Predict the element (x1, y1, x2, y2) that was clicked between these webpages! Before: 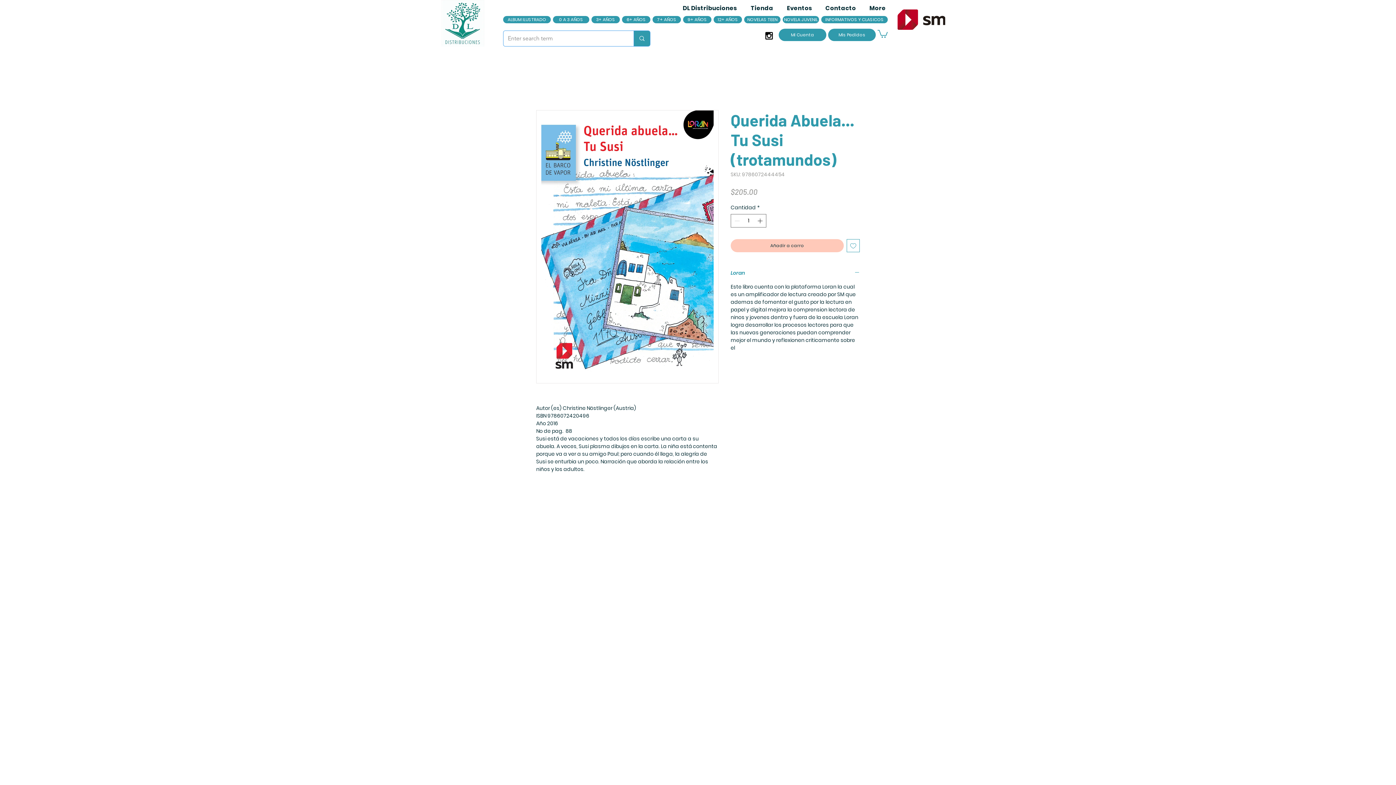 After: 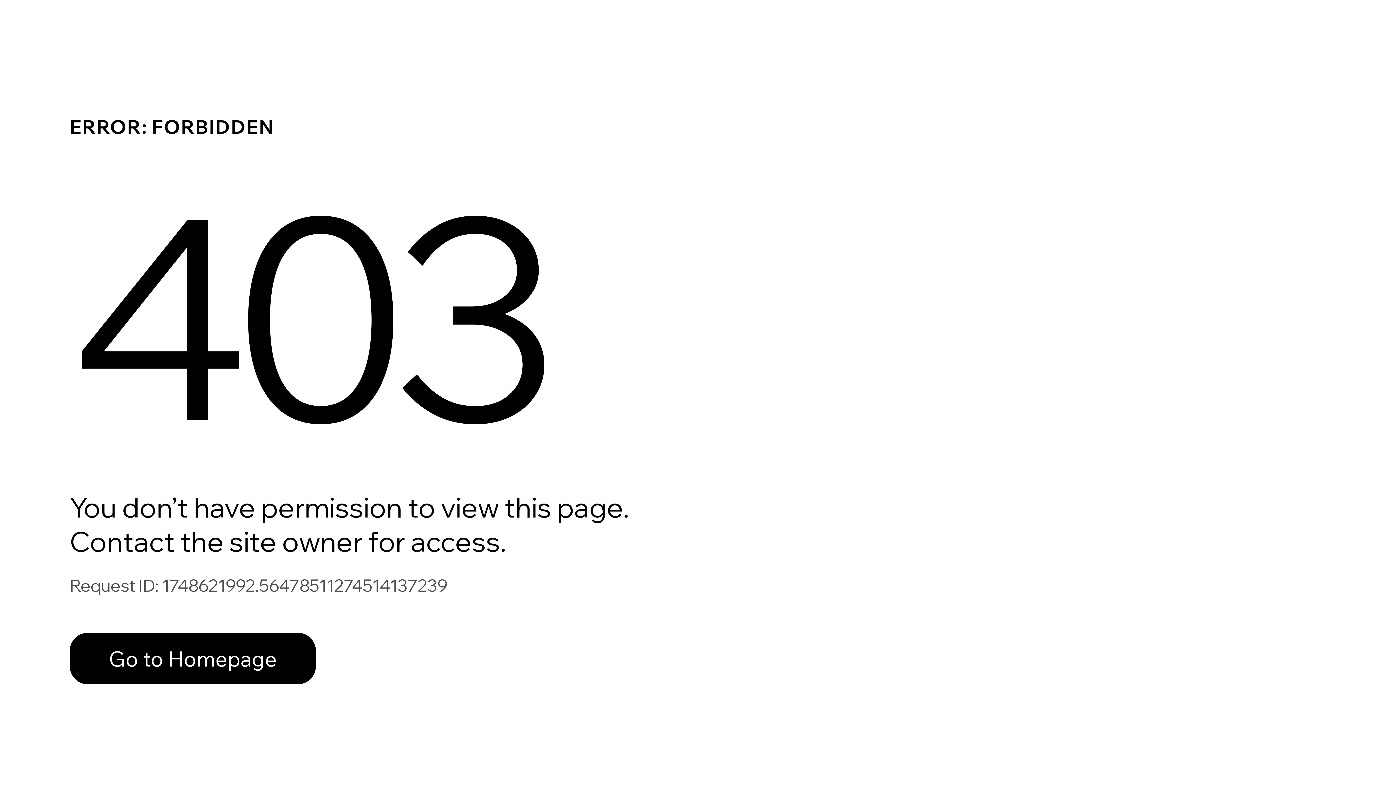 Action: label: Mis Pedidos bbox: (828, 28, 876, 41)